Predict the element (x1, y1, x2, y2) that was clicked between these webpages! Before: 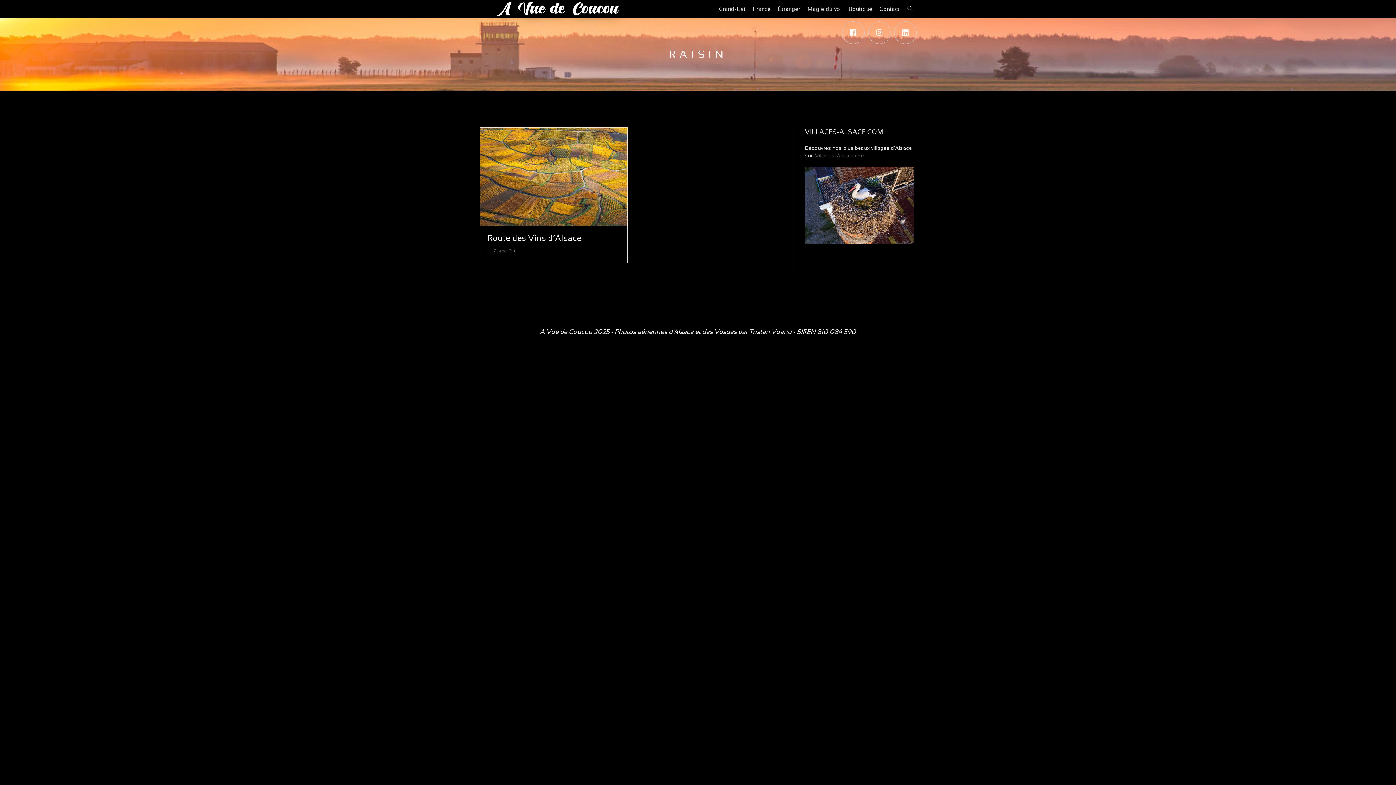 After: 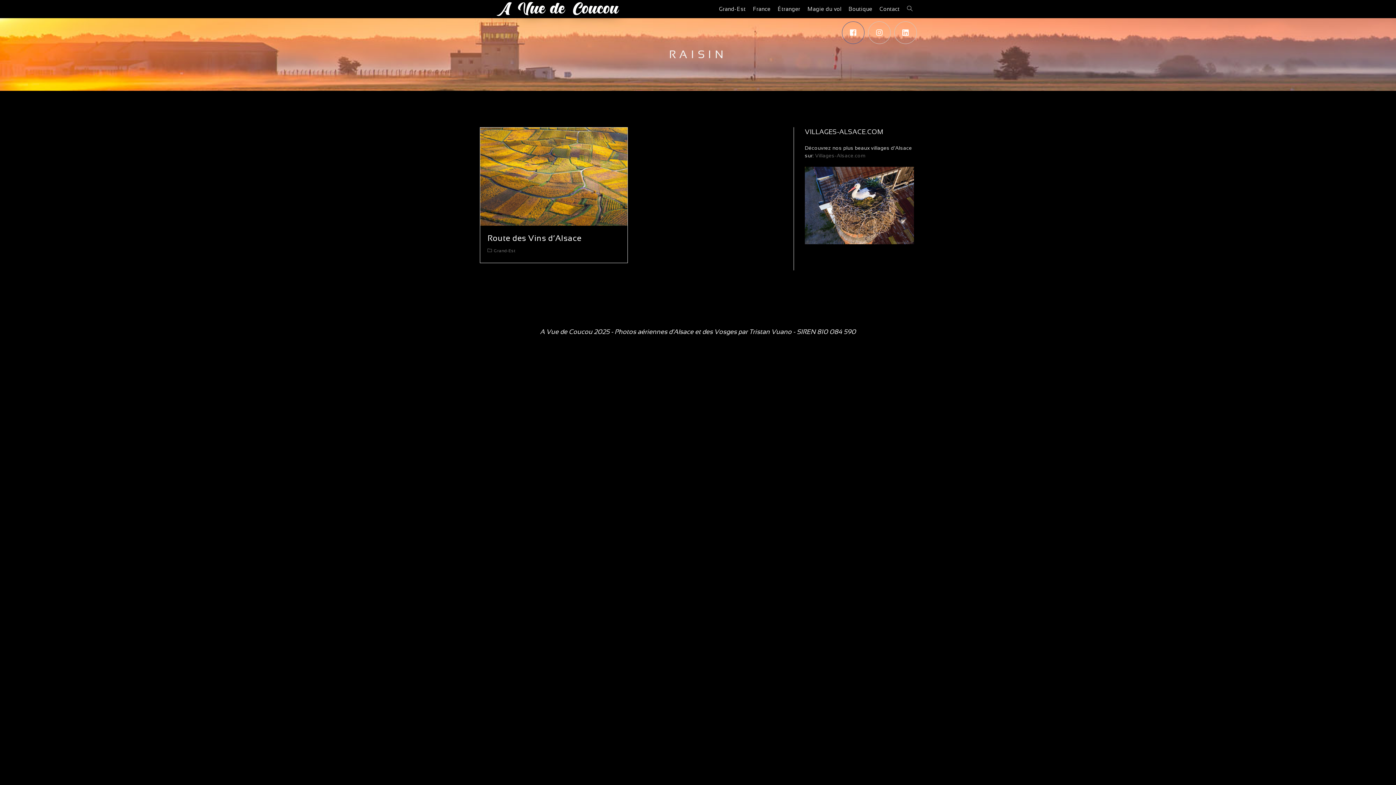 Action: bbox: (842, 21, 864, 44)